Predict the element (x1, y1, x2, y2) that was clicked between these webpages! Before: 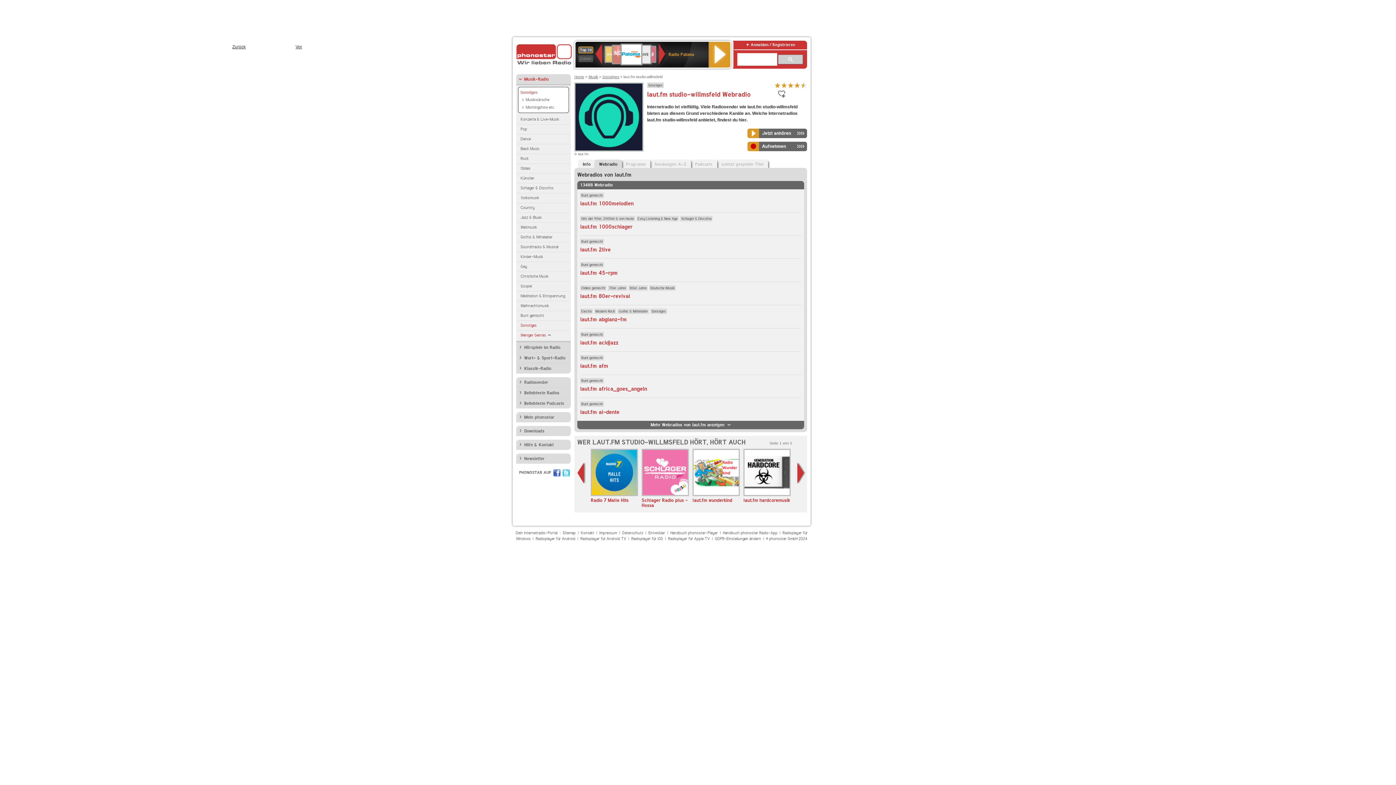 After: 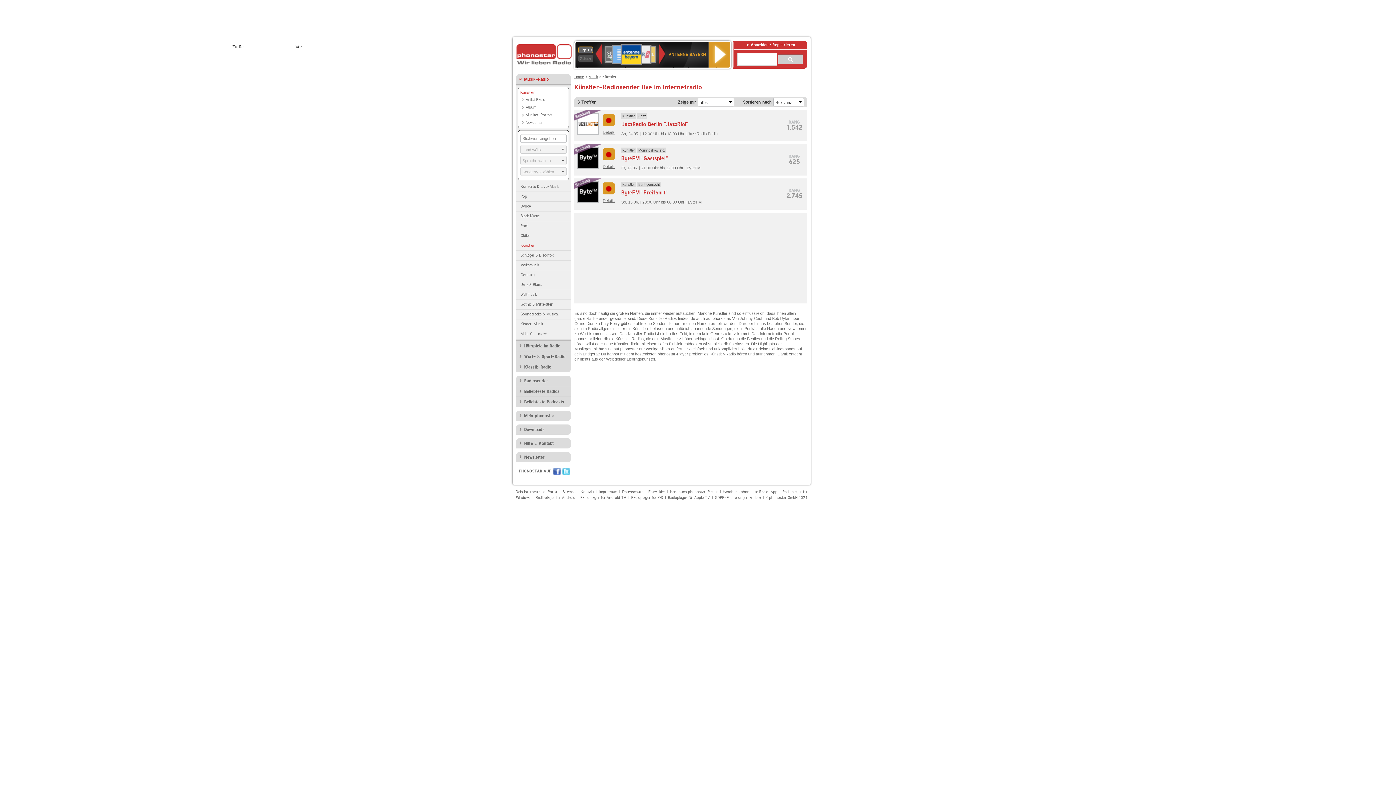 Action: bbox: (516, 173, 570, 183) label: Künstler